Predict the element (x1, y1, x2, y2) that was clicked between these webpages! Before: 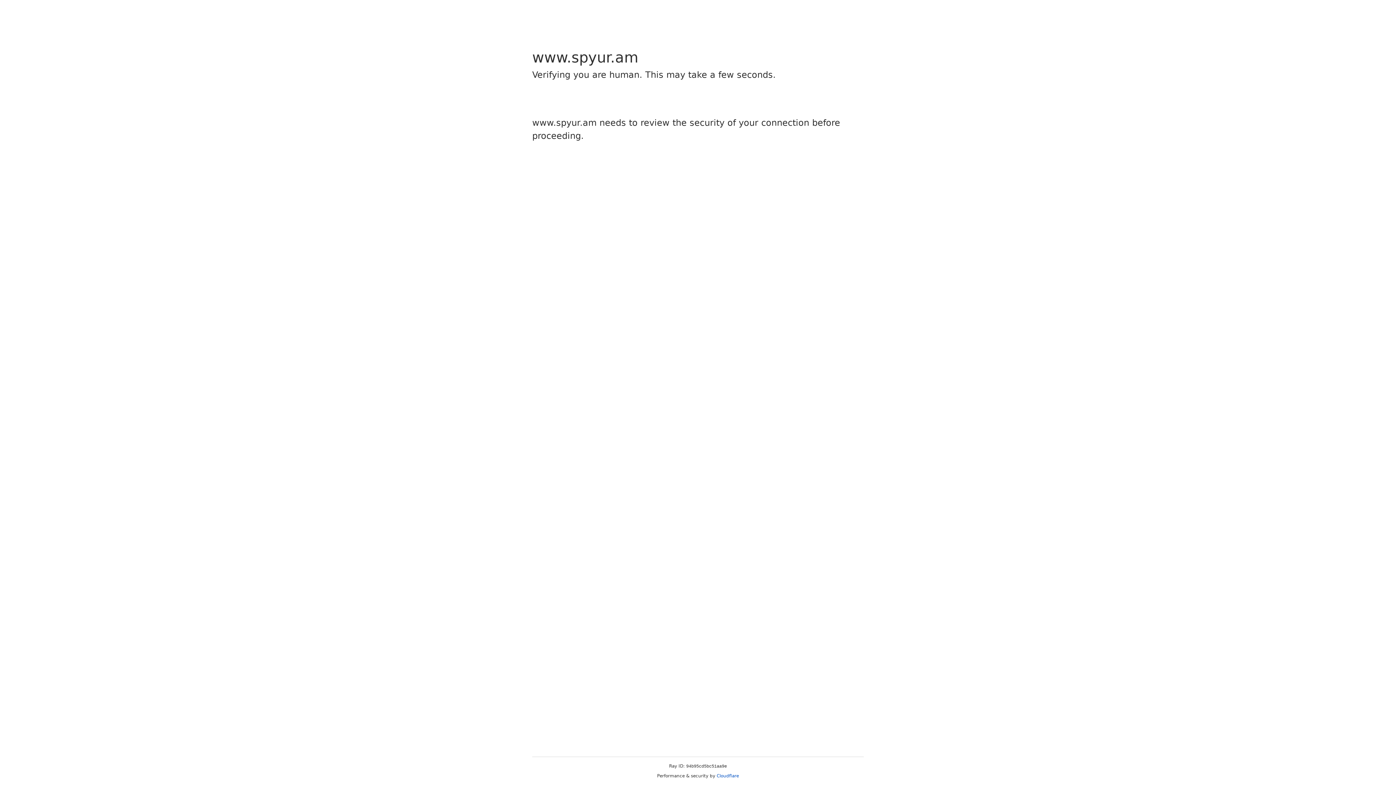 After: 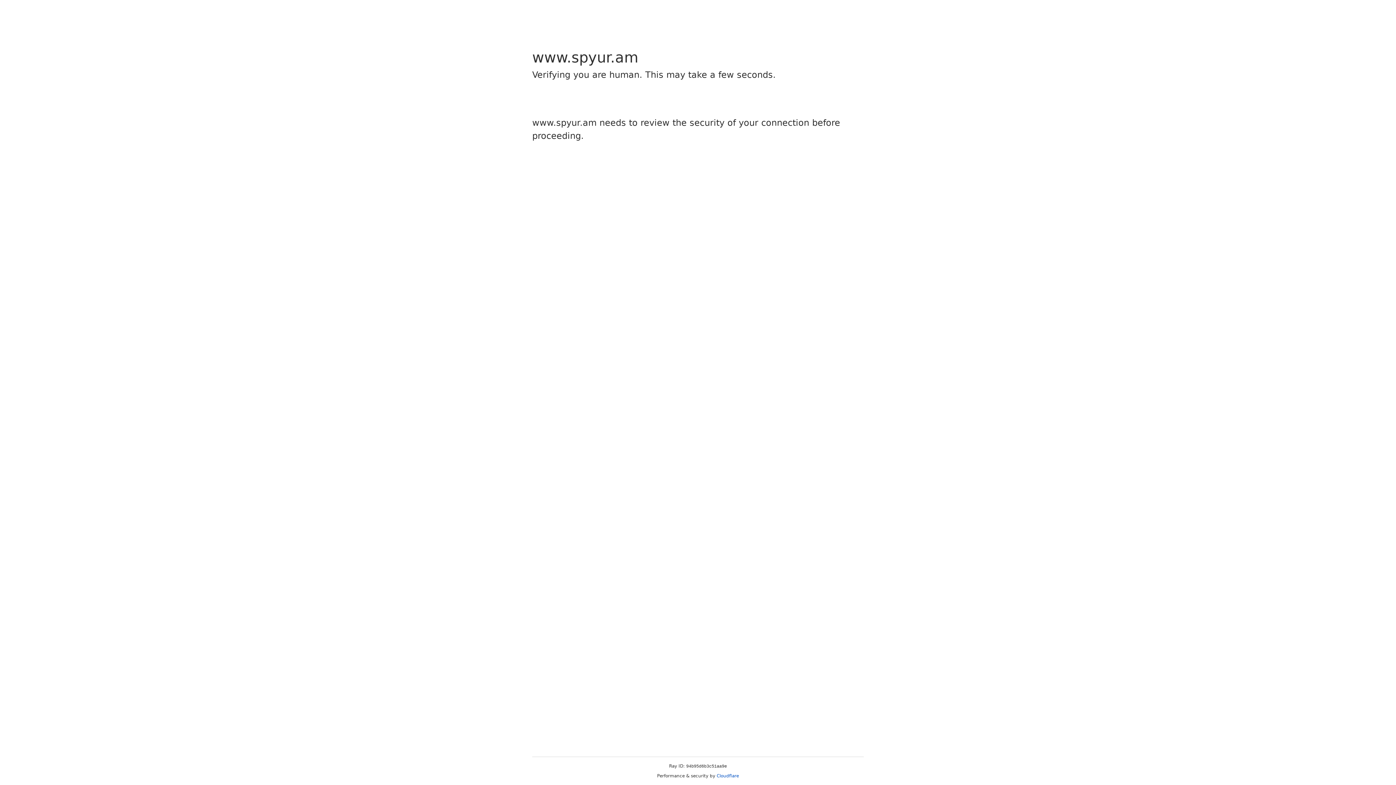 Action: label: Cloudflare bbox: (716, 773, 739, 778)